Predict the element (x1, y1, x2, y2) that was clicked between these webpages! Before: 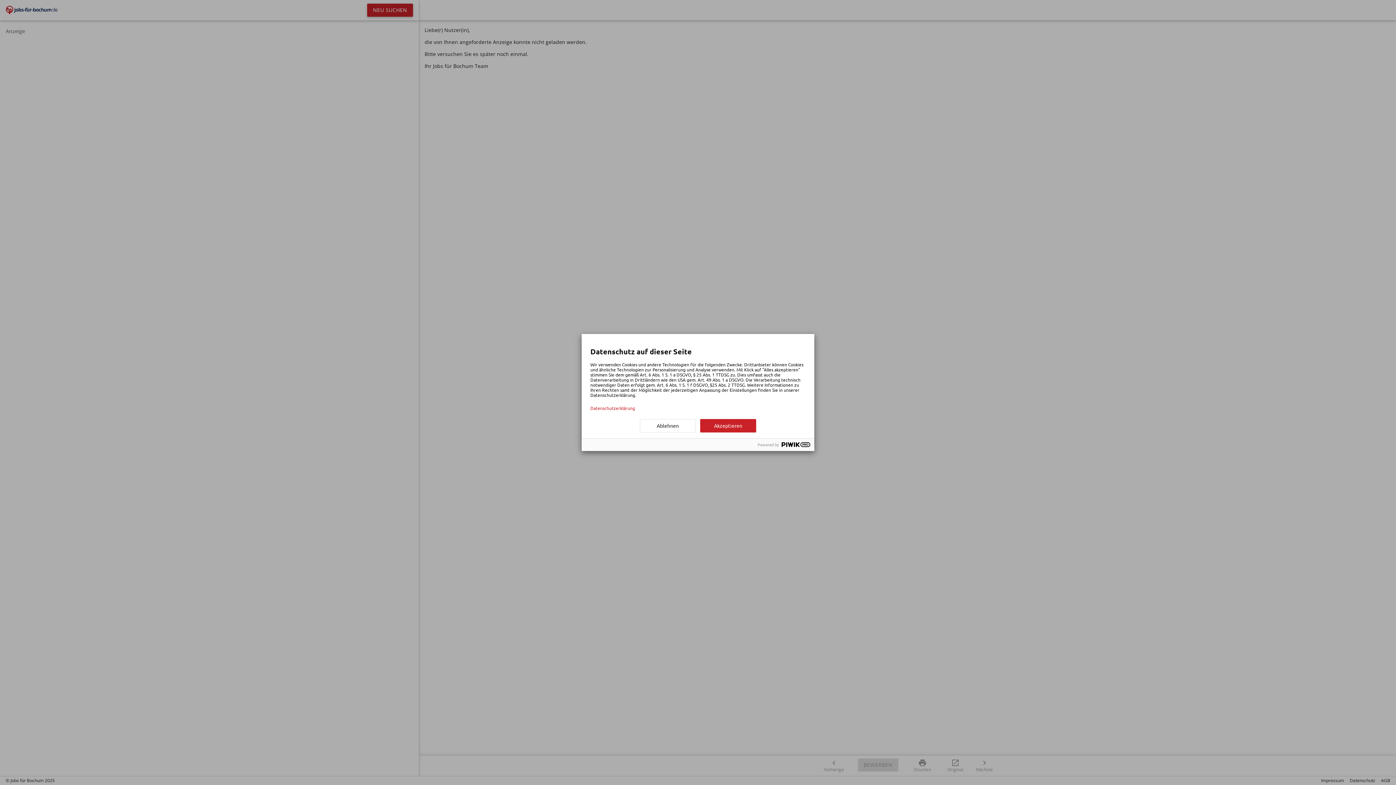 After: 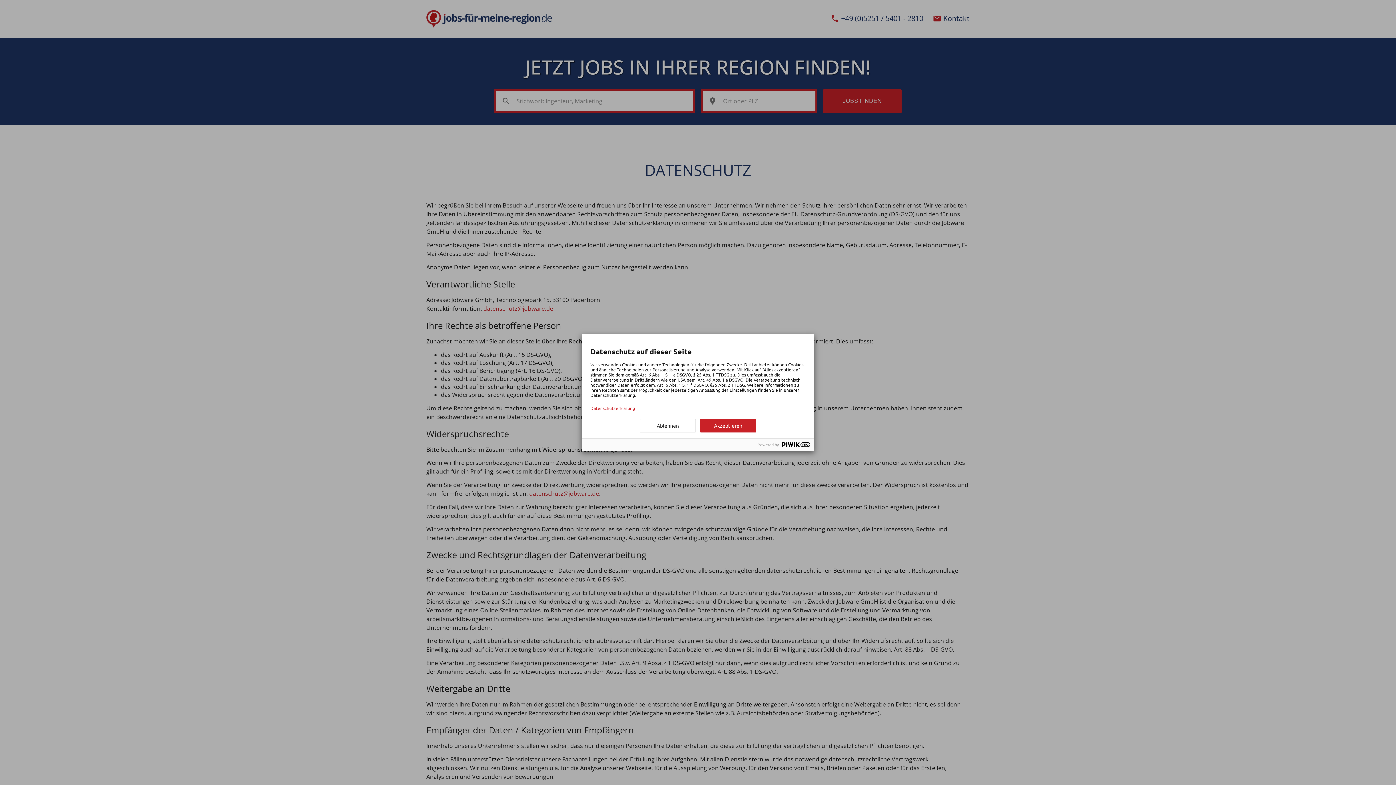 Action: bbox: (590, 405, 805, 410) label: Datenschutzerklärung